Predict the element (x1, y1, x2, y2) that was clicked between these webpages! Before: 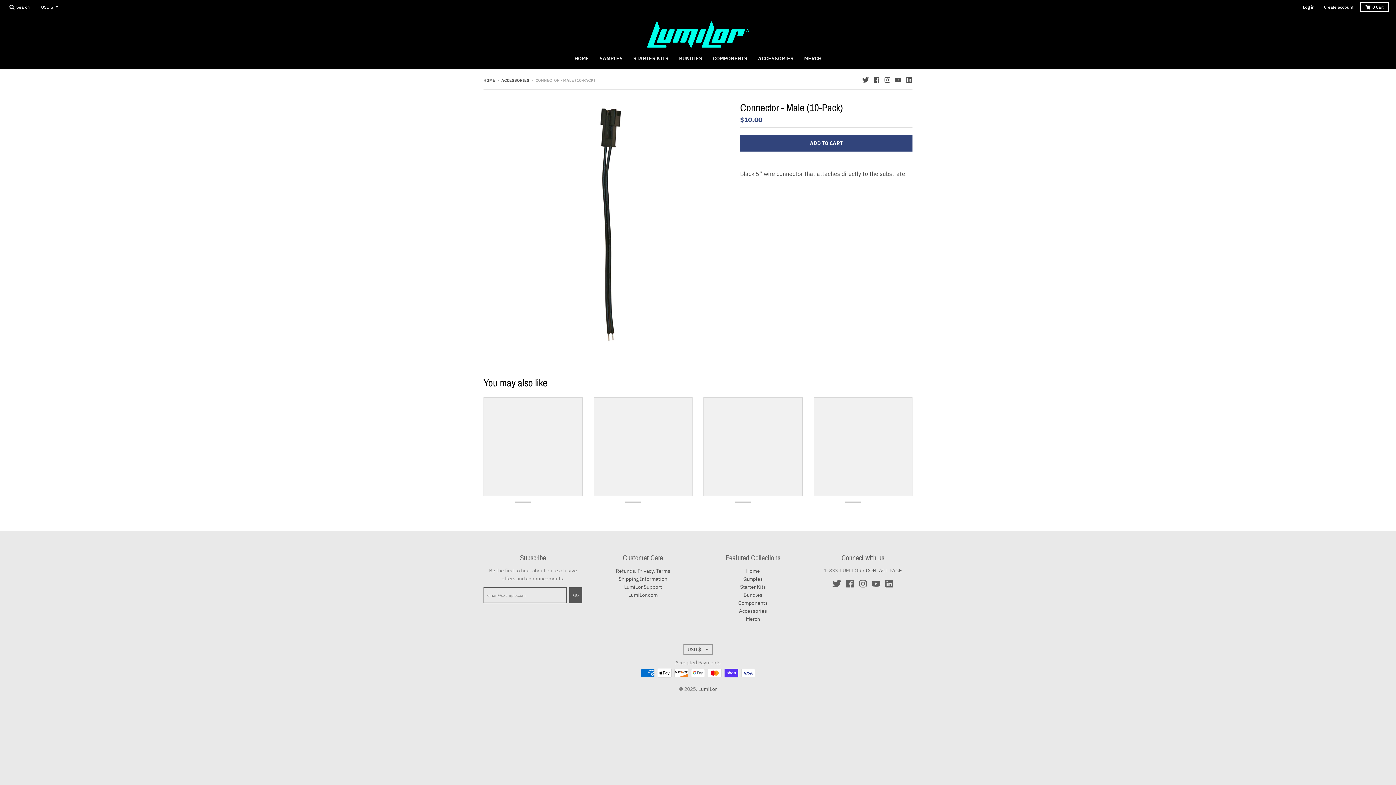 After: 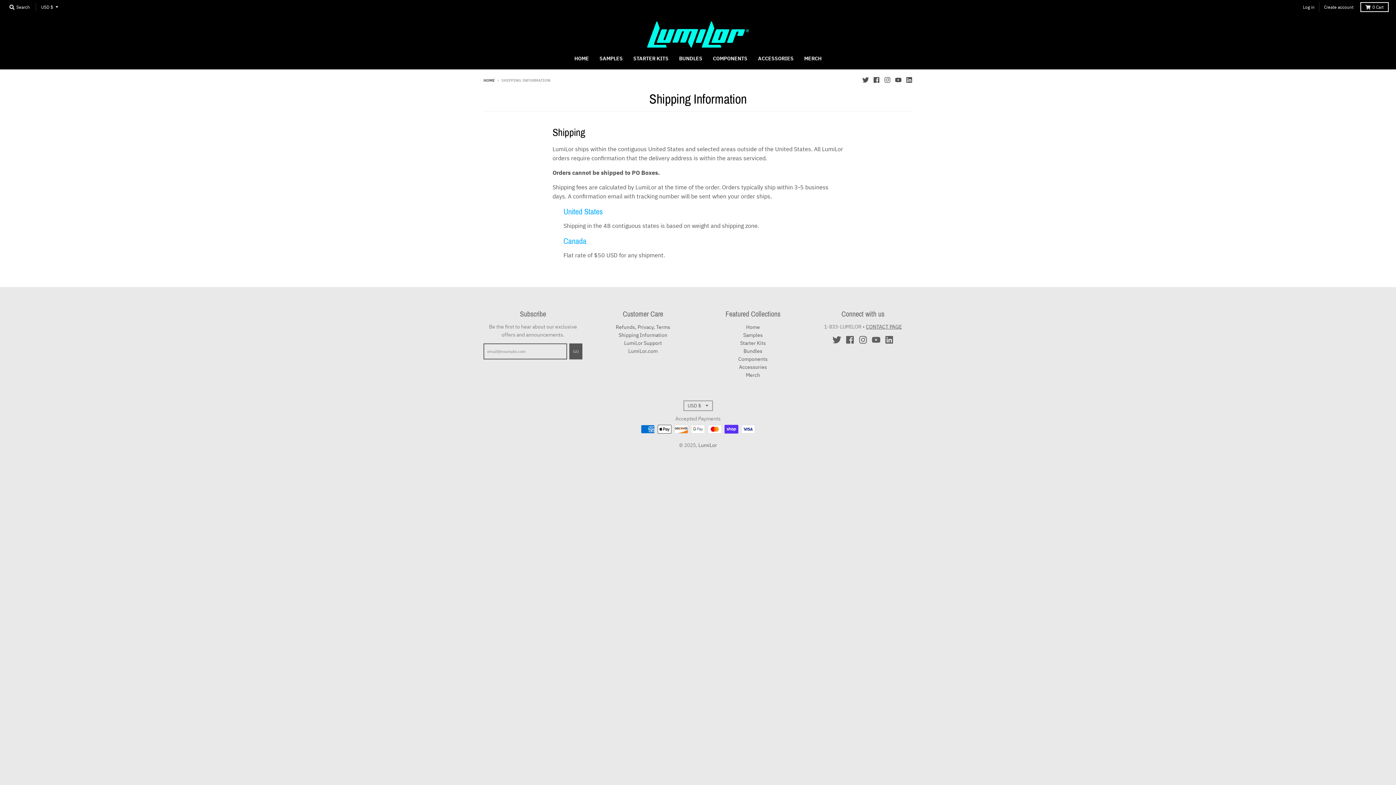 Action: label: Shipping Information bbox: (618, 576, 667, 582)